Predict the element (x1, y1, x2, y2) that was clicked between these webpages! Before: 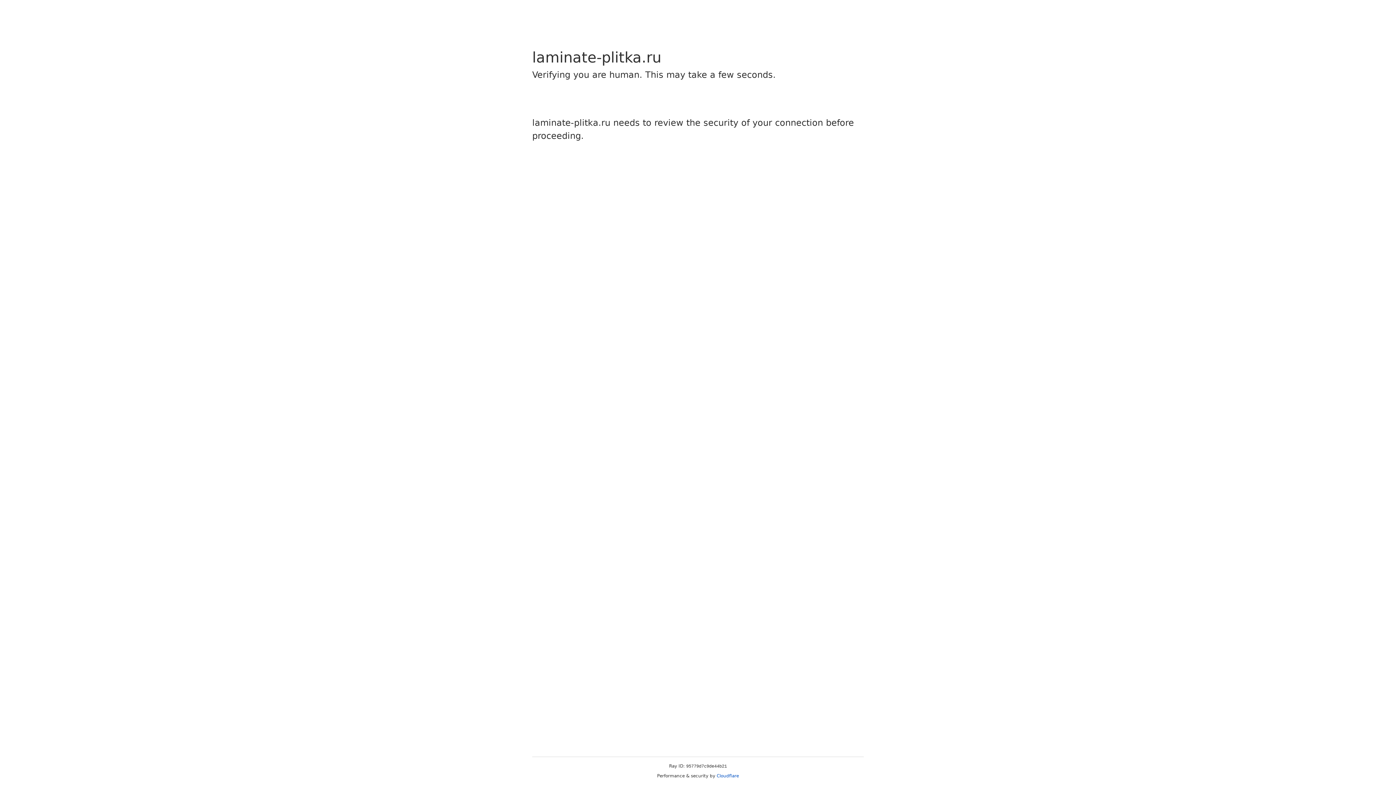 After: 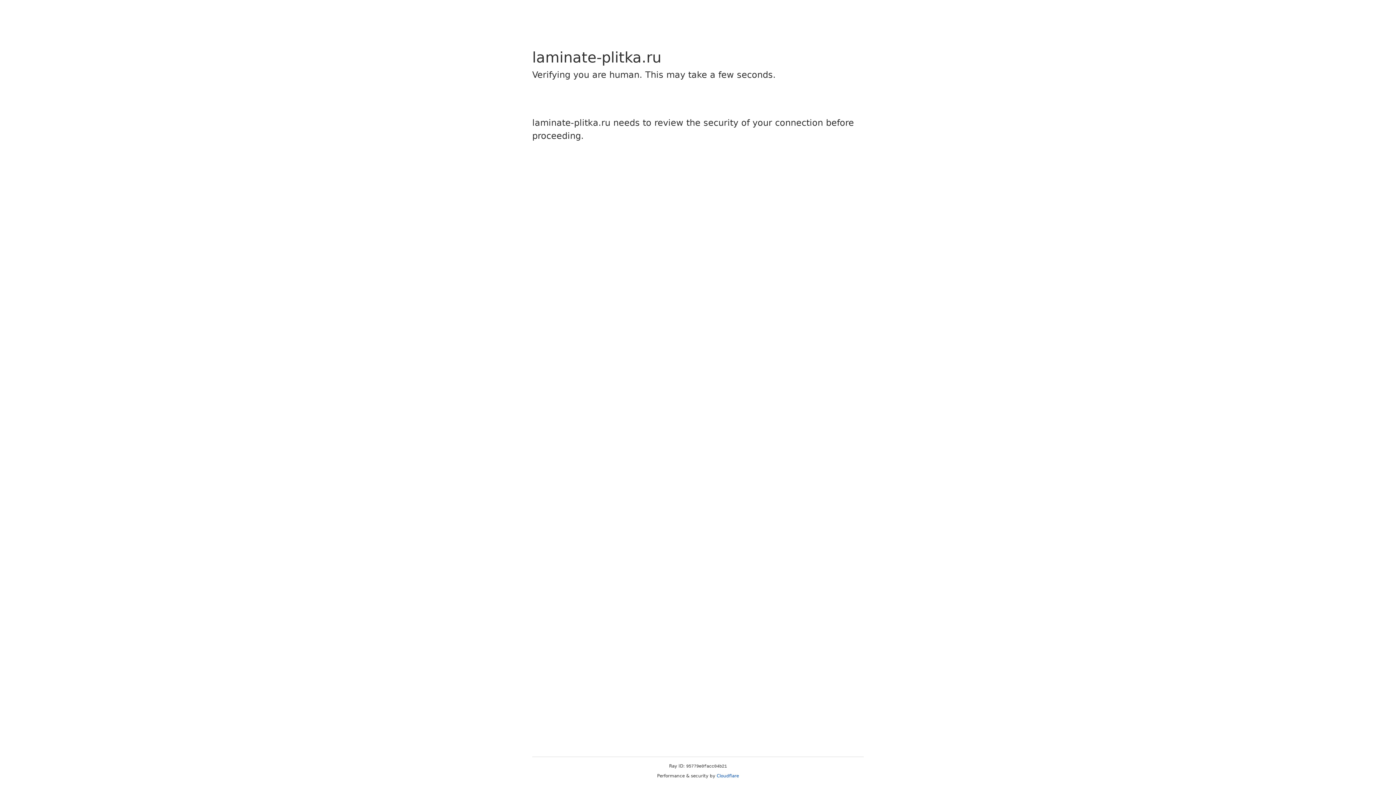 Action: label: Cloudflare bbox: (716, 773, 739, 778)